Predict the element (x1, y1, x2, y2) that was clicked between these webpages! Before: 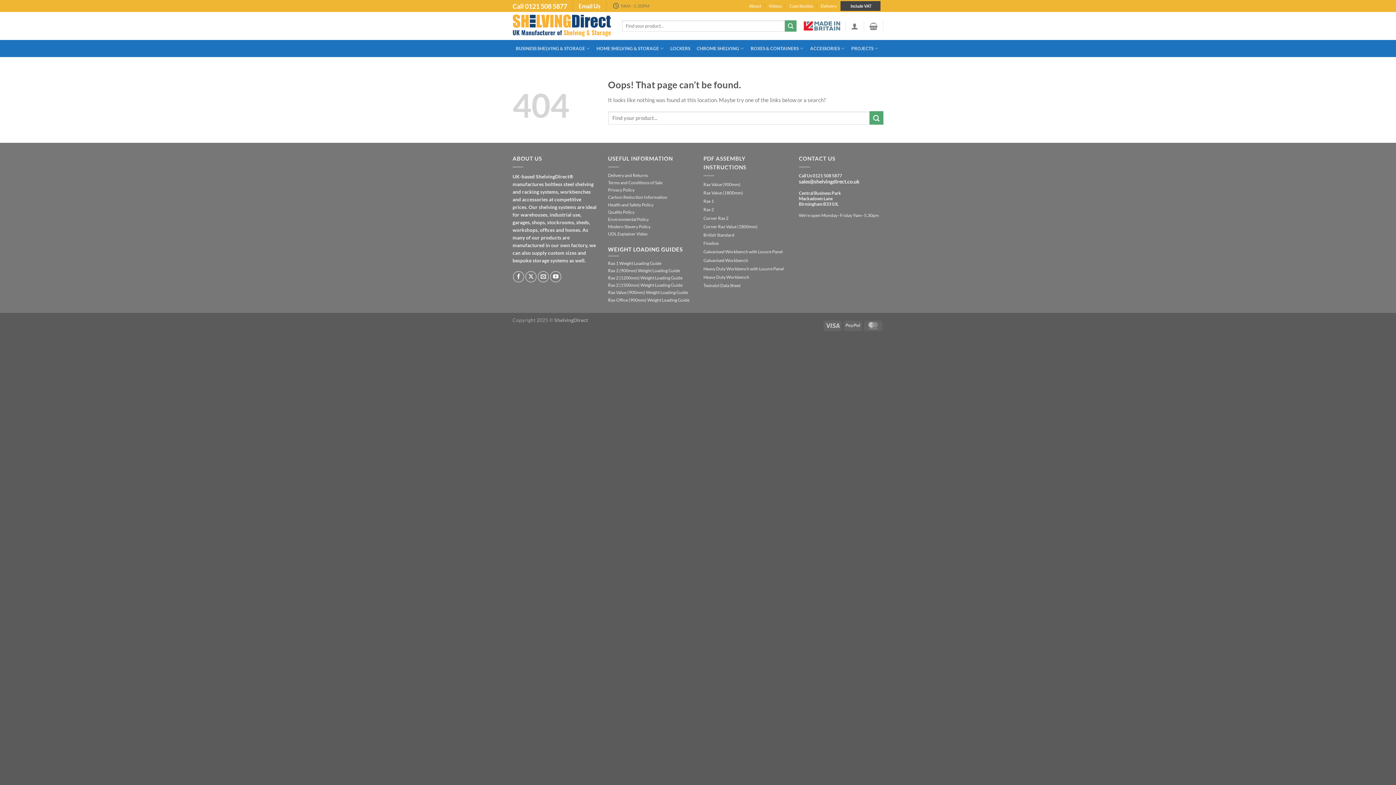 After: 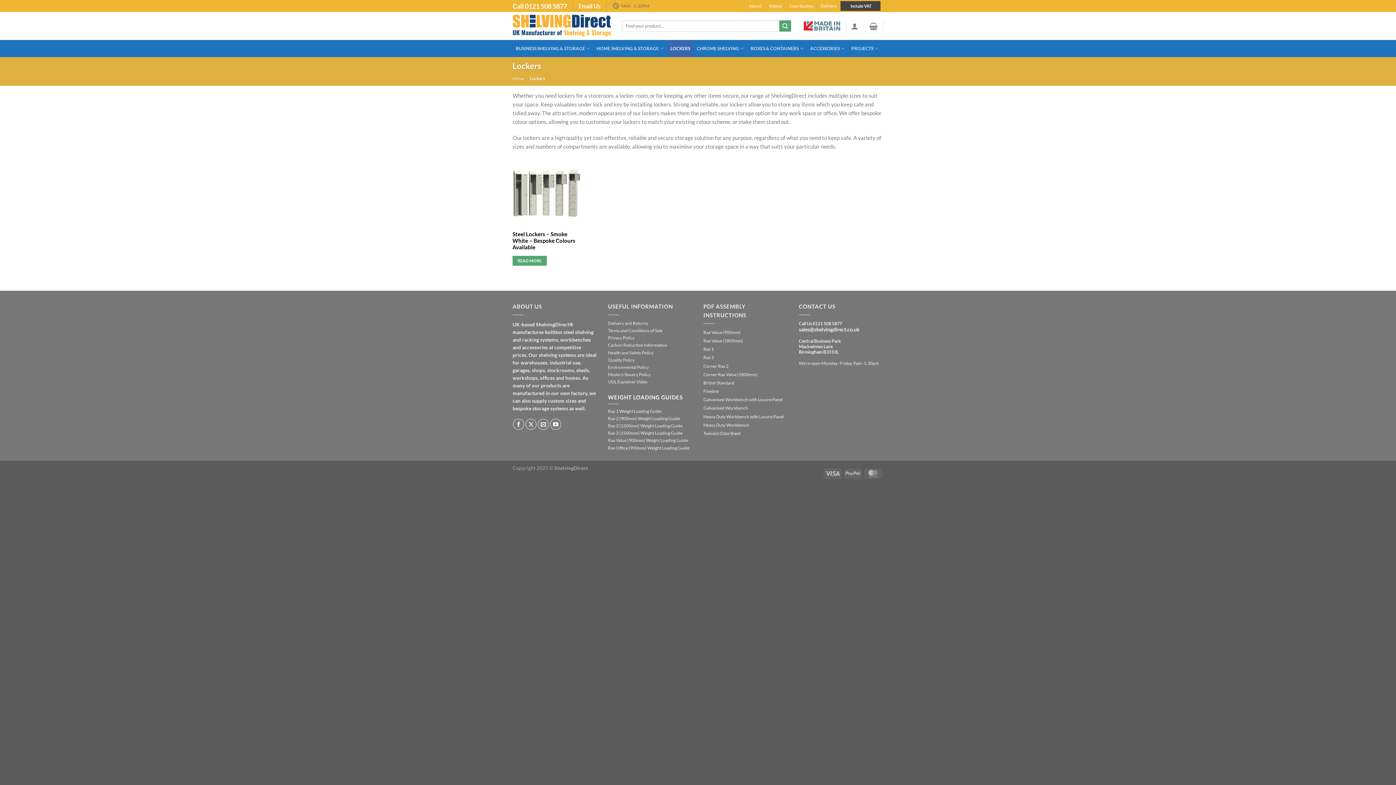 Action: label: LOCKERS bbox: (667, 40, 693, 57)